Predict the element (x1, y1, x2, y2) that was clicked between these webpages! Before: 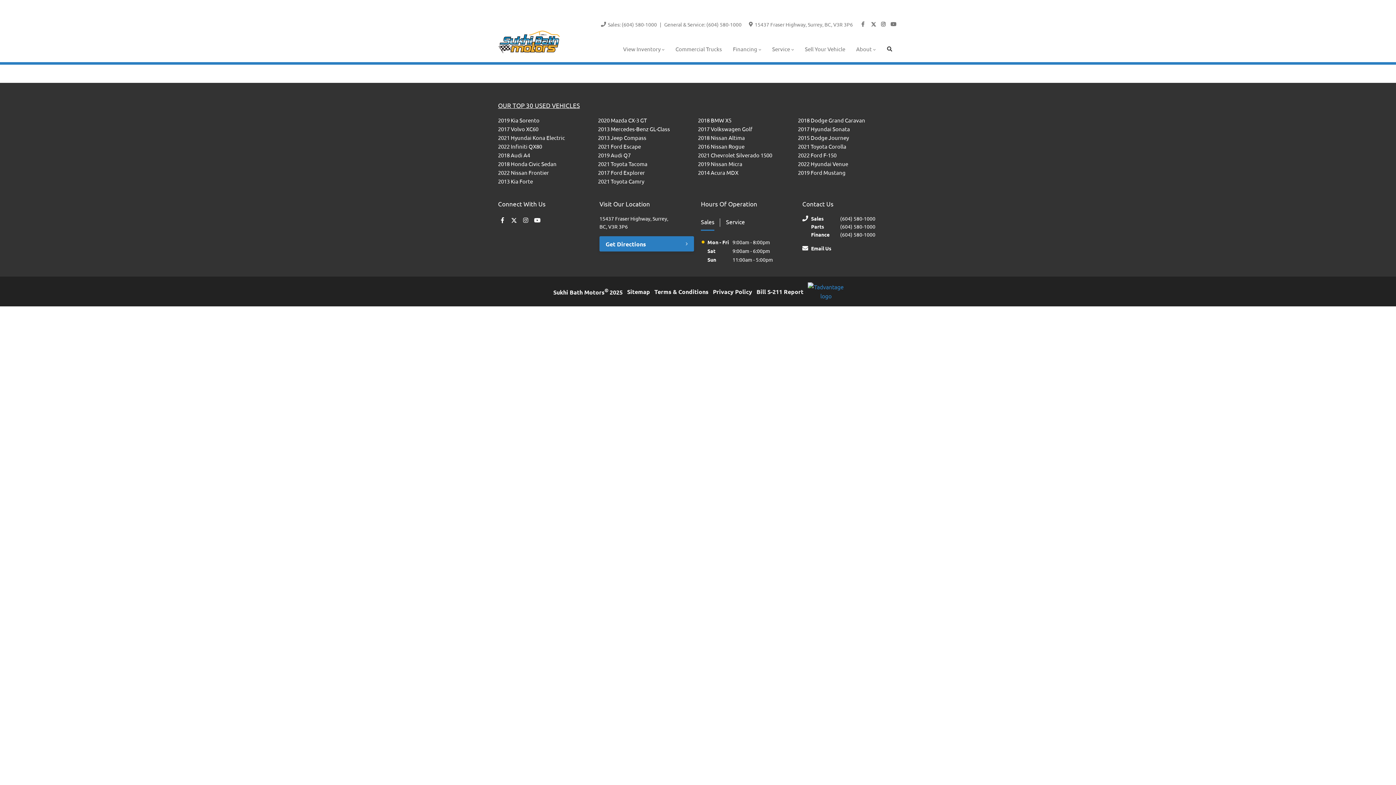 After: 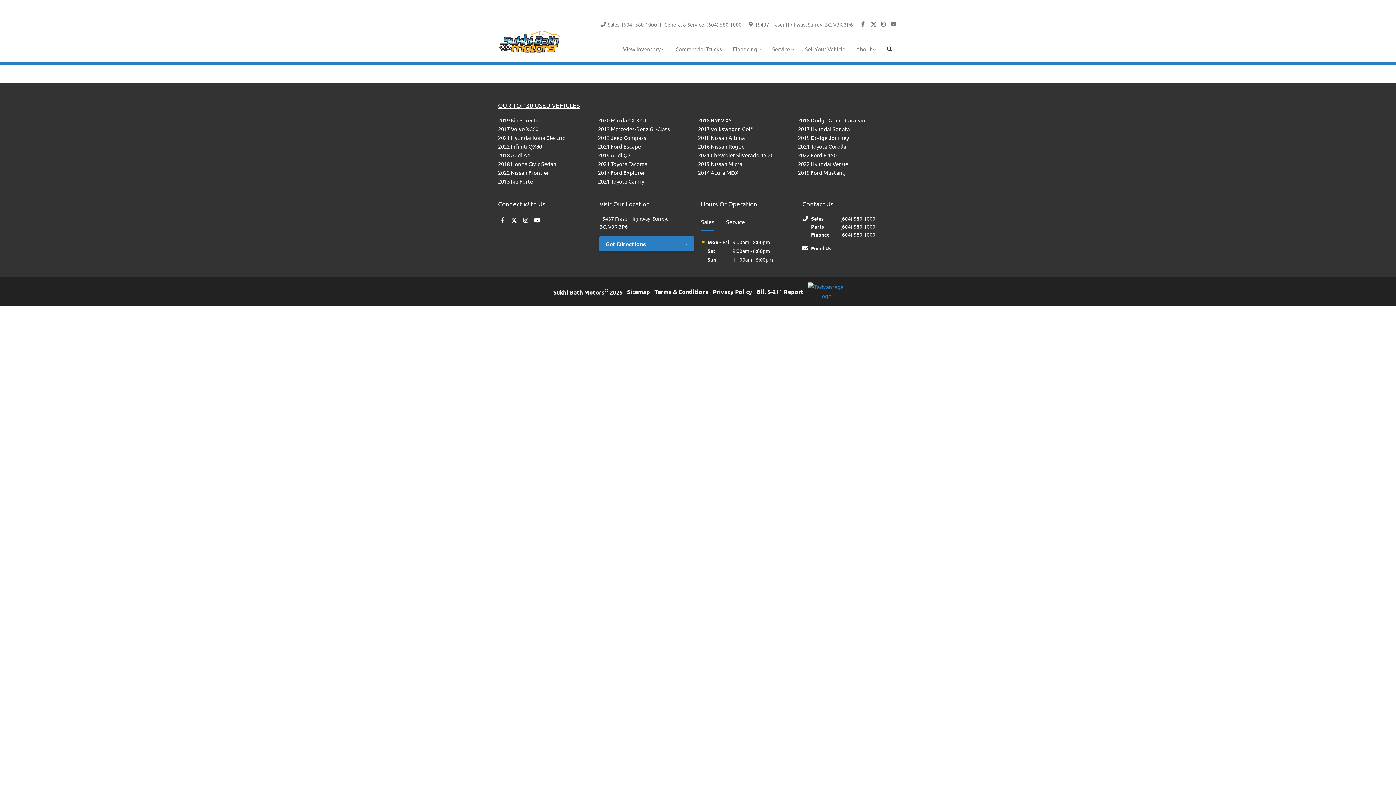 Action: label: 2020 Mazda CX-3 GT bbox: (598, 116, 646, 123)